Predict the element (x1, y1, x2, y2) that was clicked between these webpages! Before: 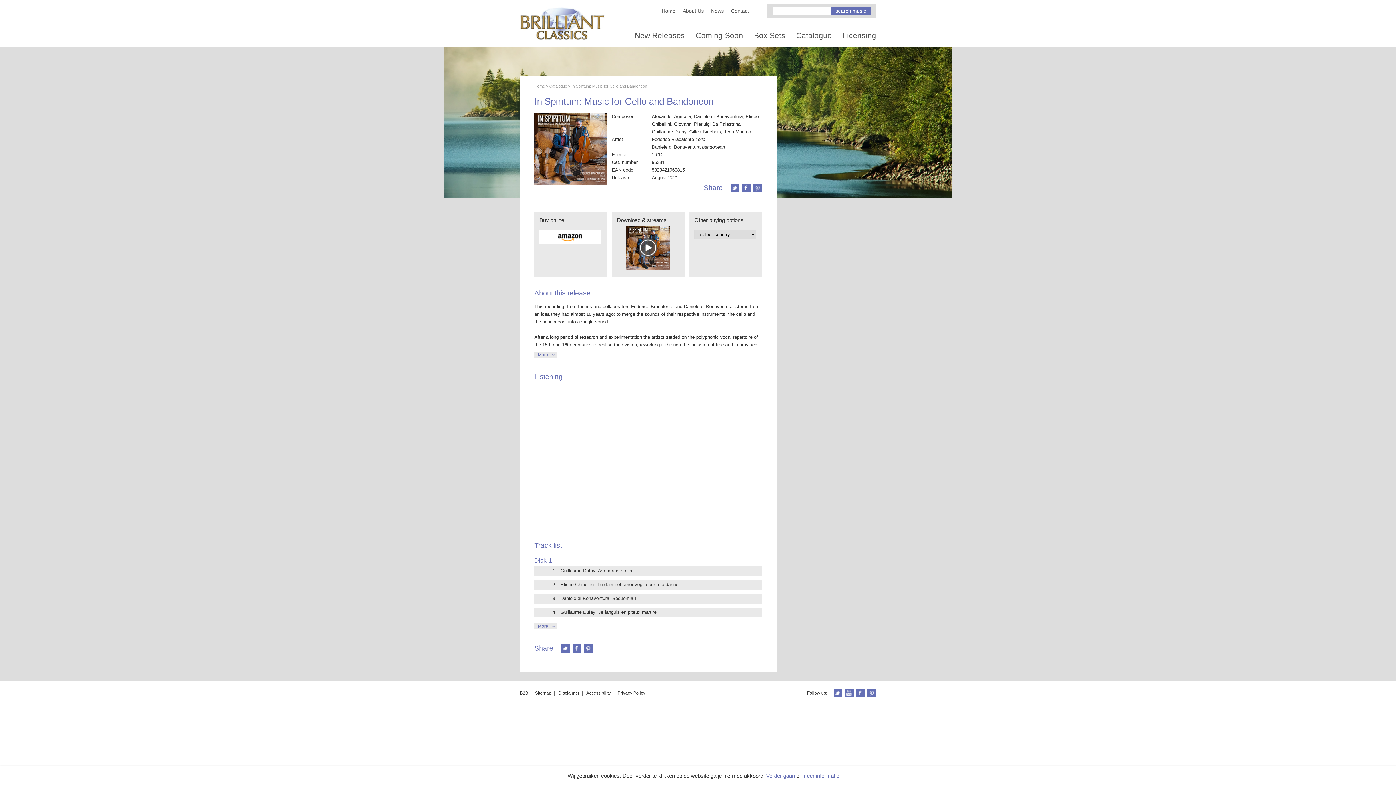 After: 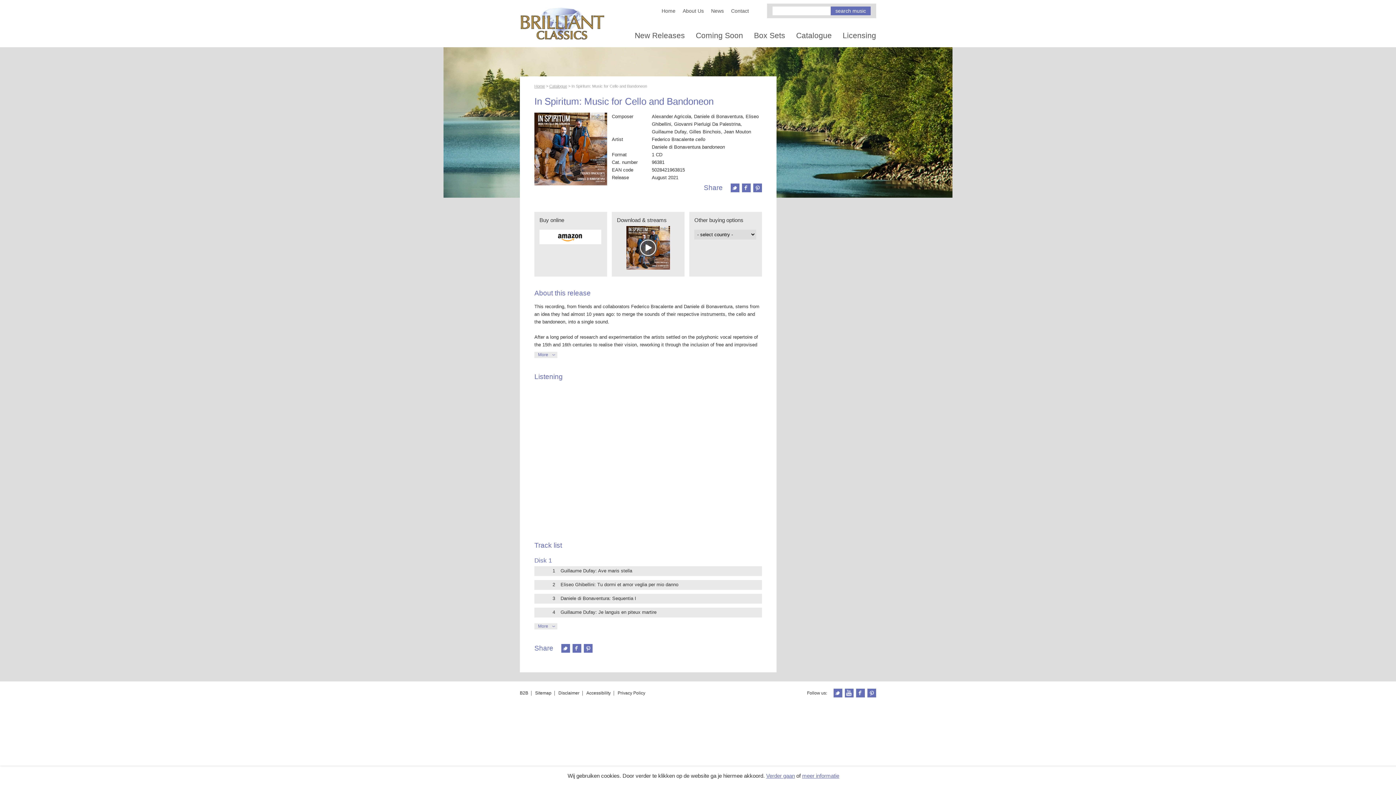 Action: bbox: (561, 648, 570, 654)